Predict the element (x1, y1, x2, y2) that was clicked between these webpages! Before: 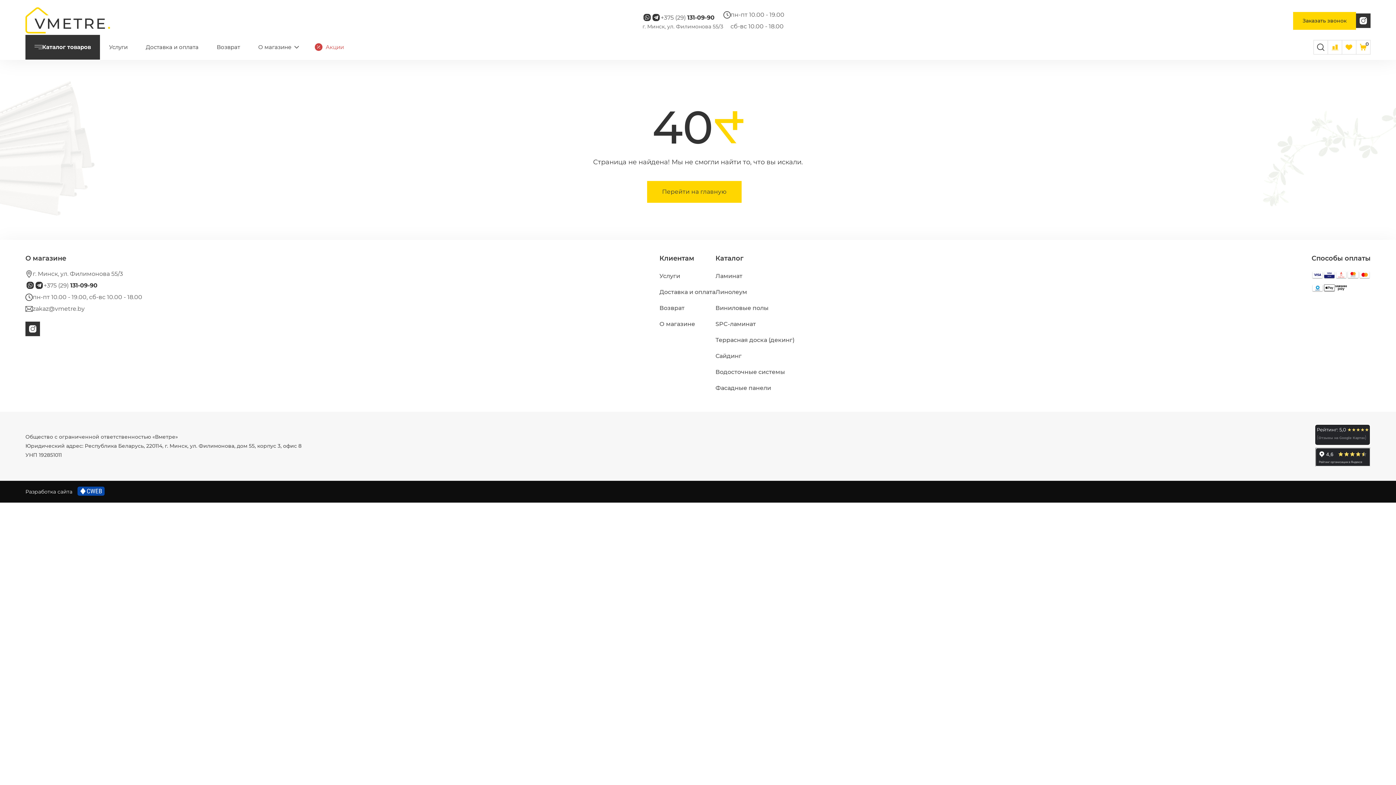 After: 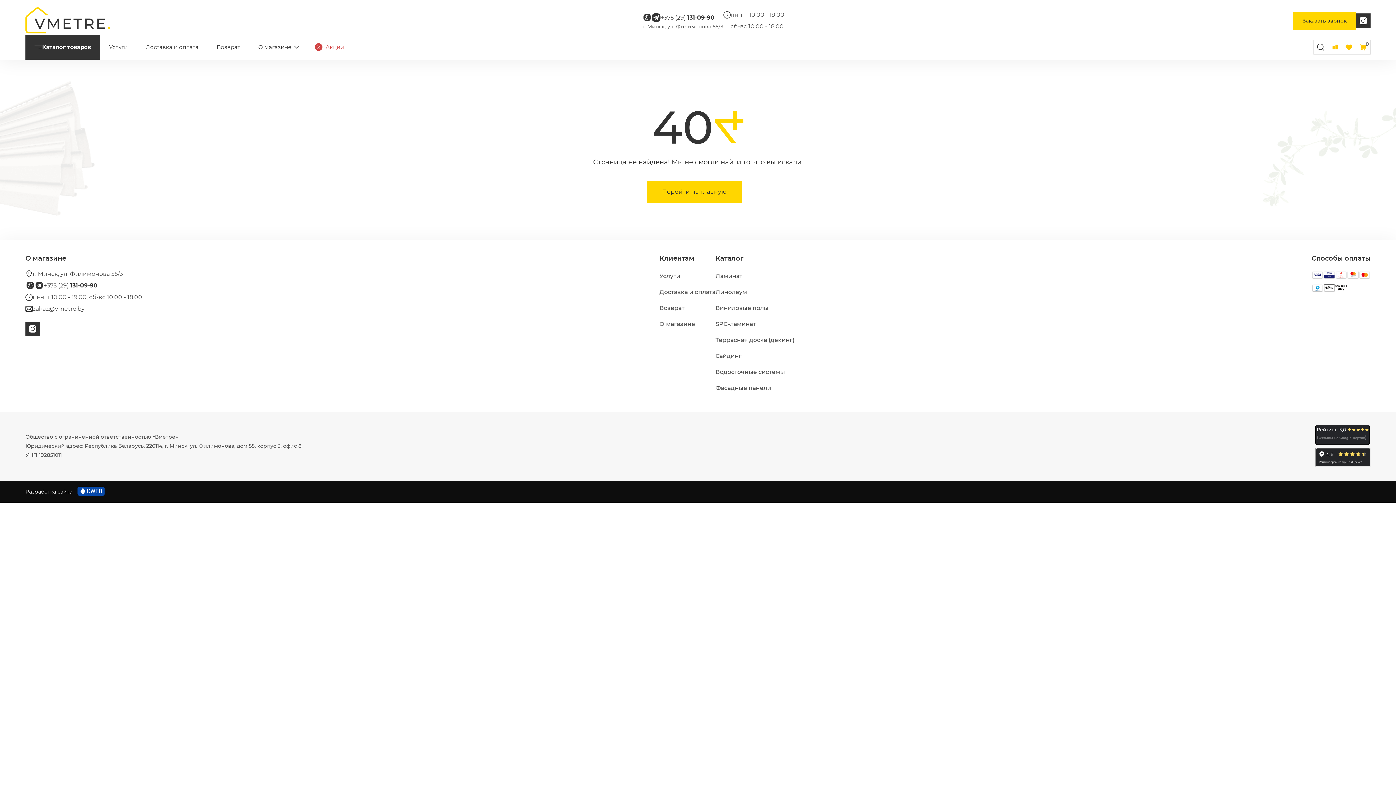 Action: bbox: (651, 12, 660, 22)